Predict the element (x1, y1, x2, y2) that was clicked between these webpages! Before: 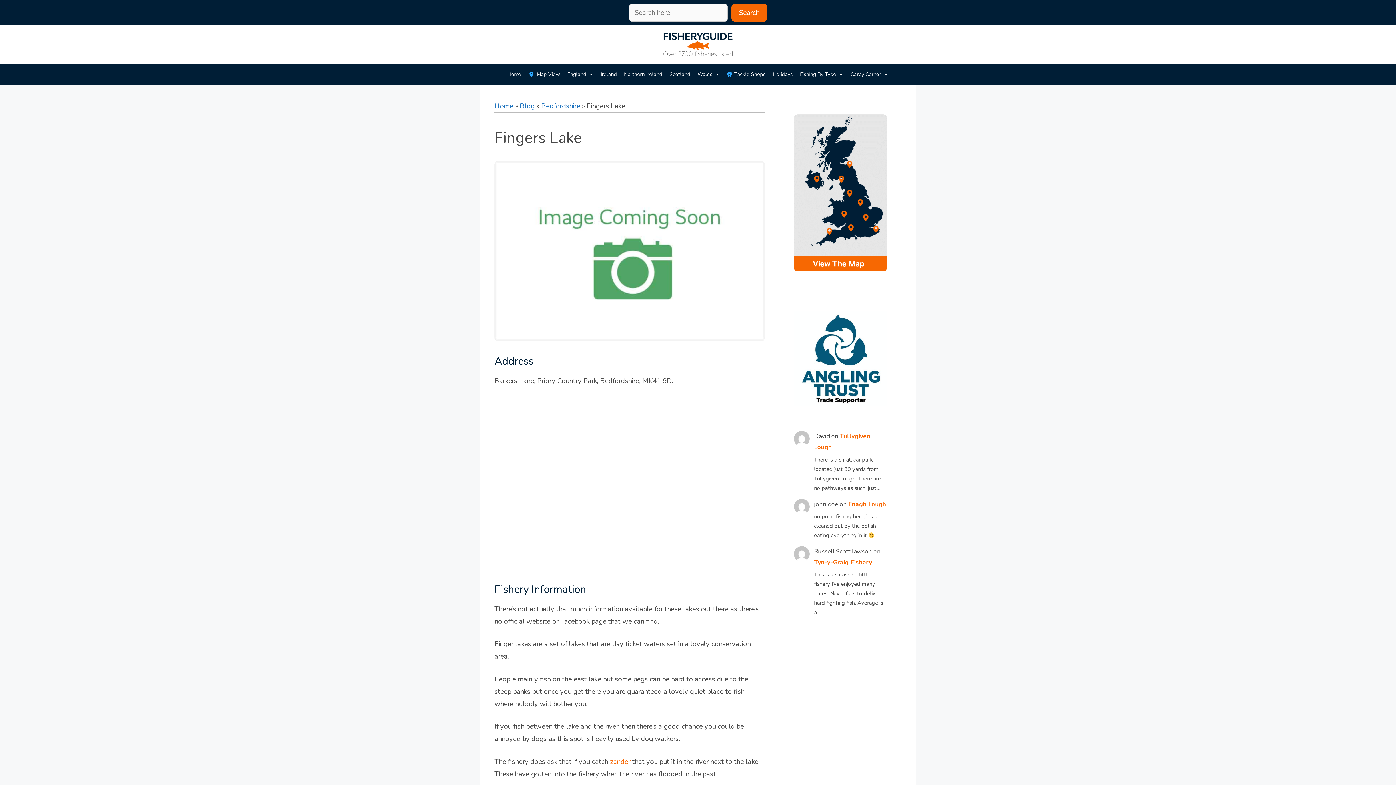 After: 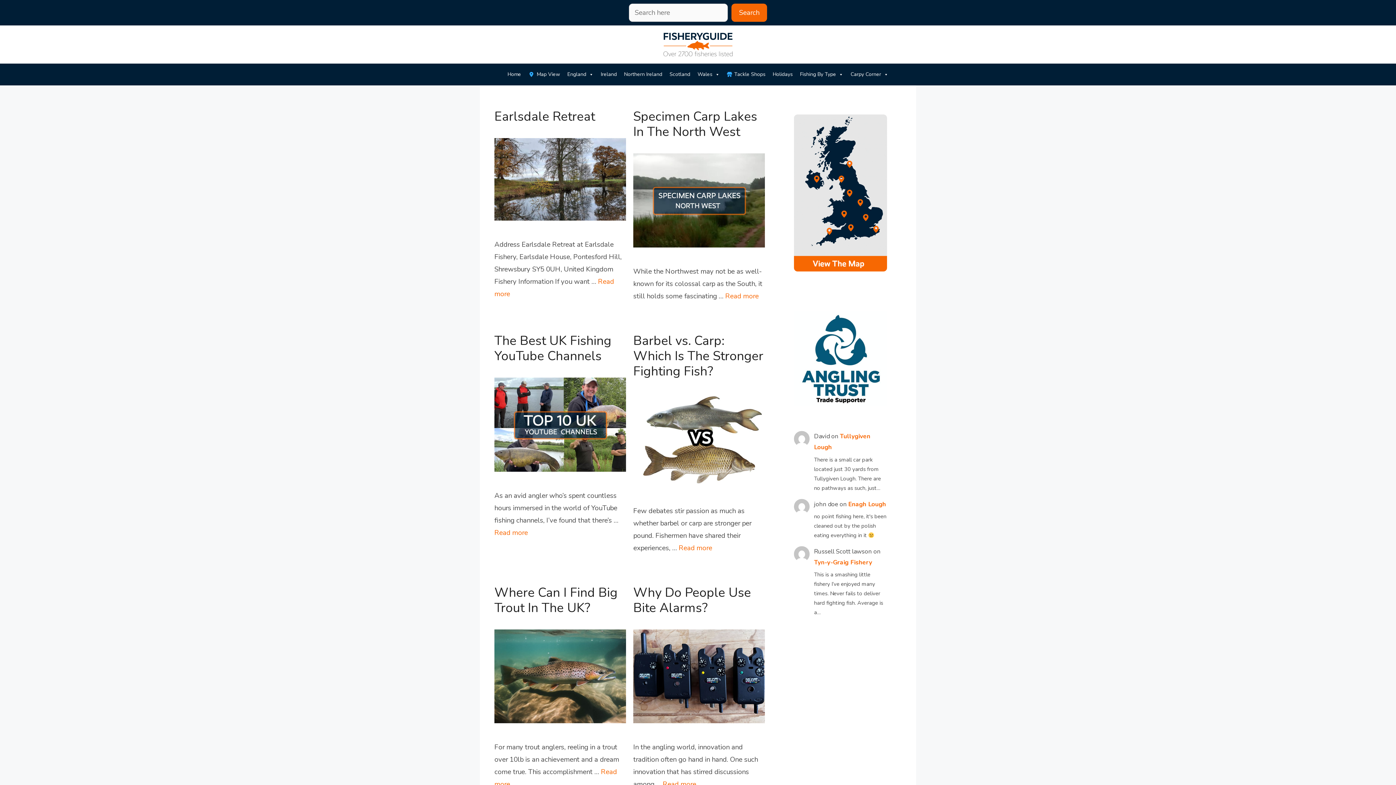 Action: label: Blog bbox: (520, 101, 534, 111)